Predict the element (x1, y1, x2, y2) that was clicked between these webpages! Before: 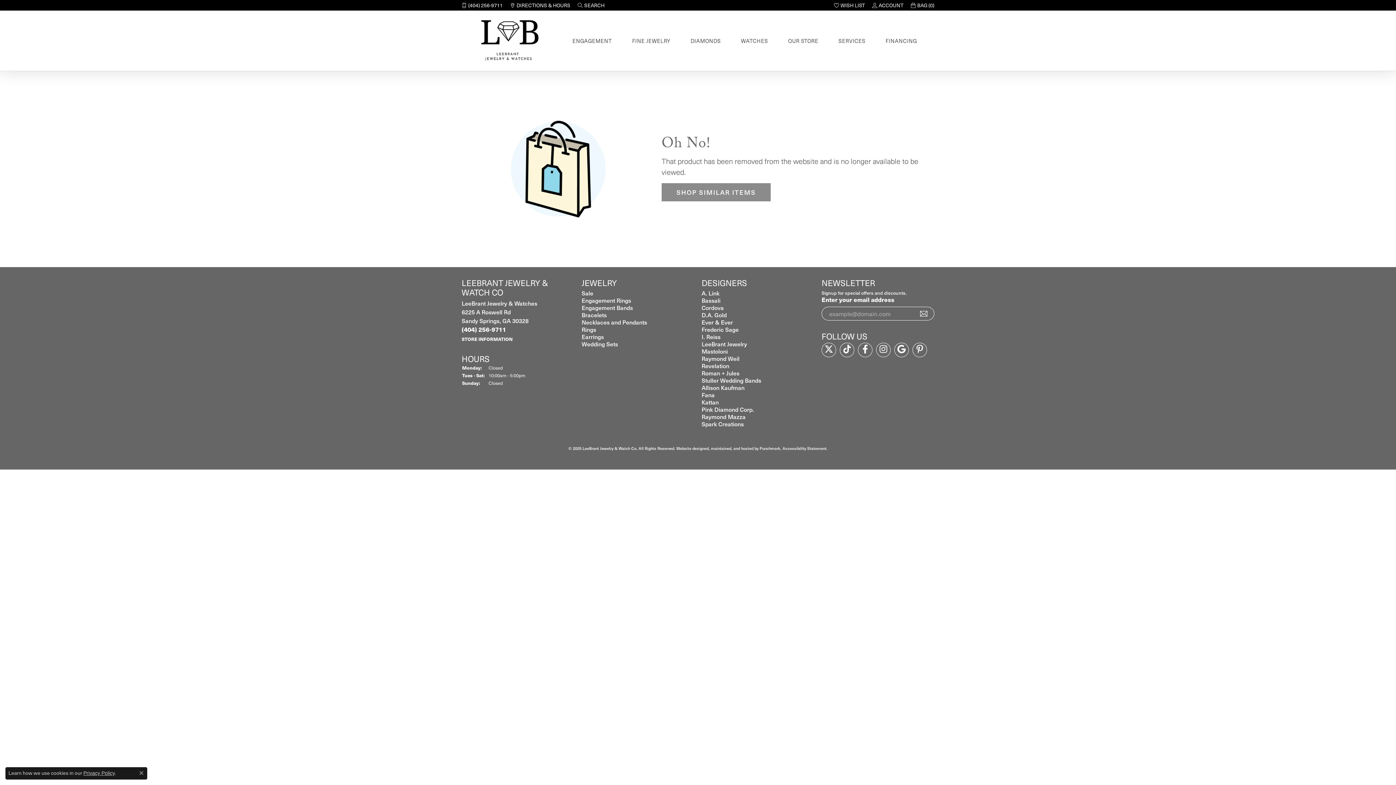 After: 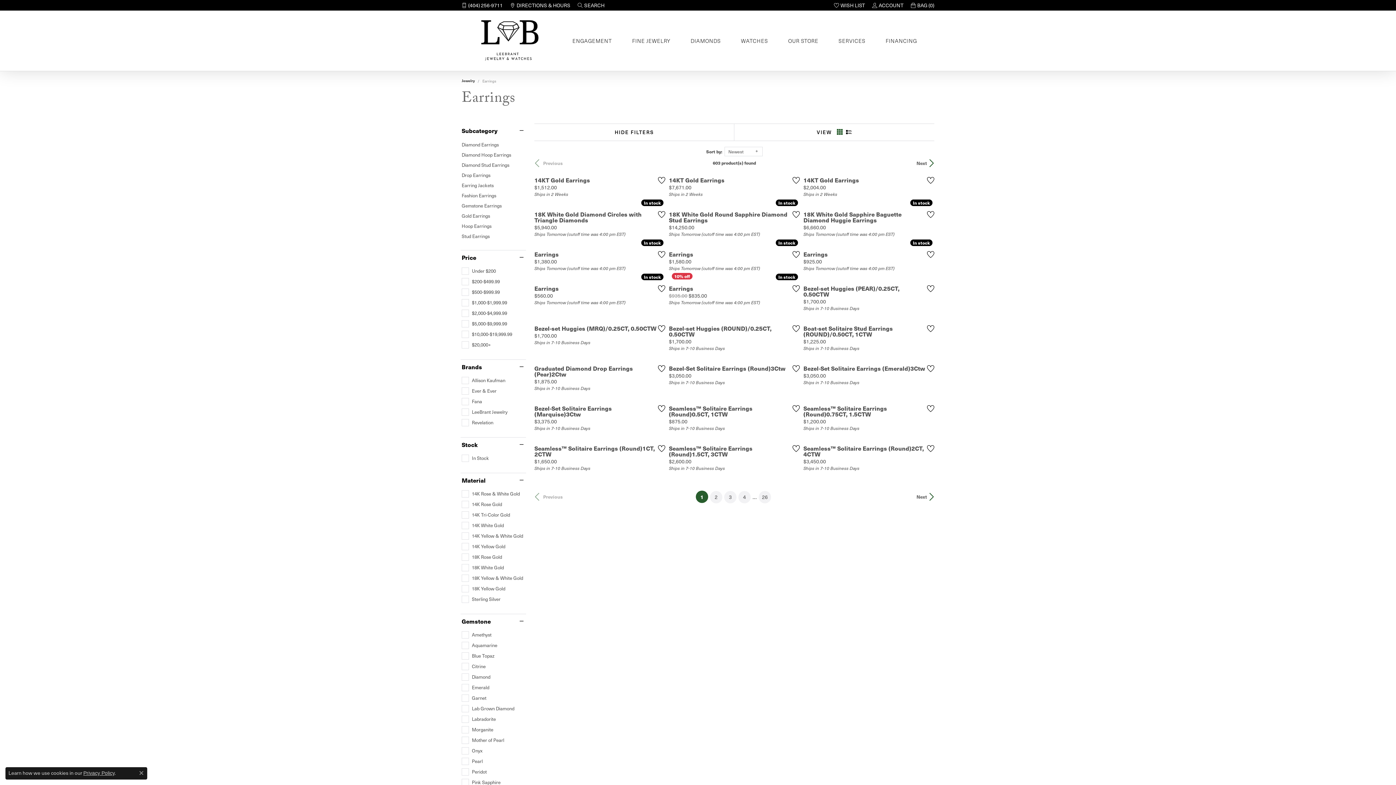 Action: bbox: (581, 332, 604, 341) label: Earrings